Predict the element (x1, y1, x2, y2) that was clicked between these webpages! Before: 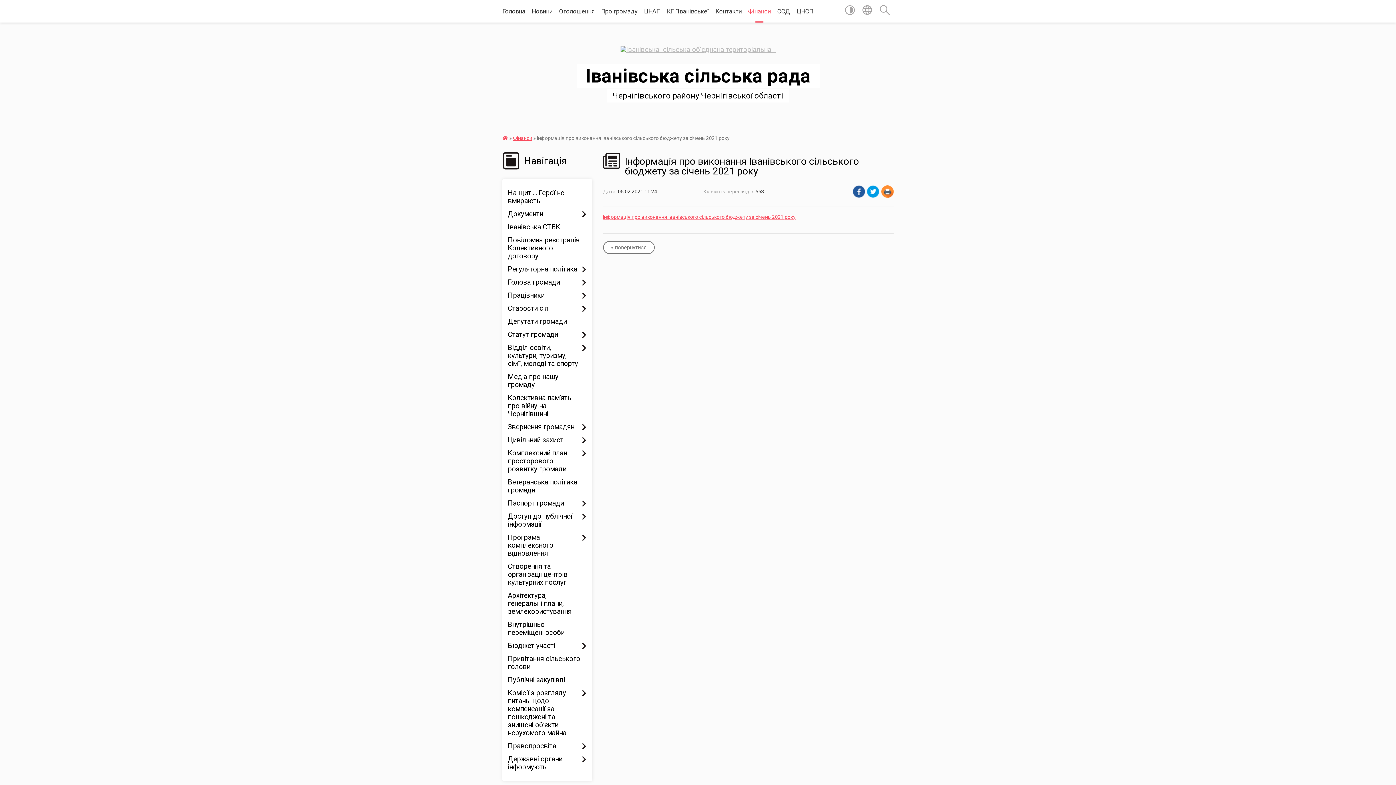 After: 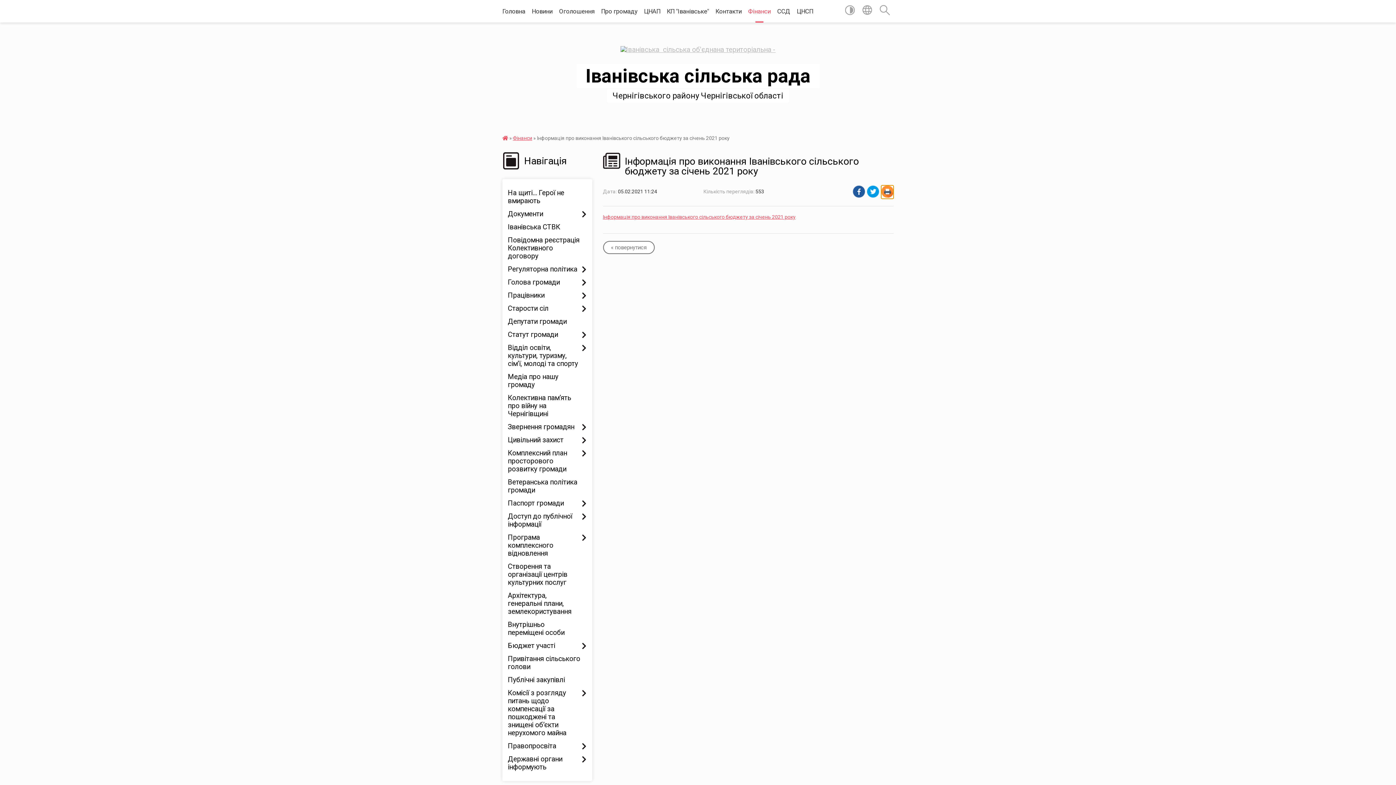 Action: bbox: (881, 185, 893, 198)